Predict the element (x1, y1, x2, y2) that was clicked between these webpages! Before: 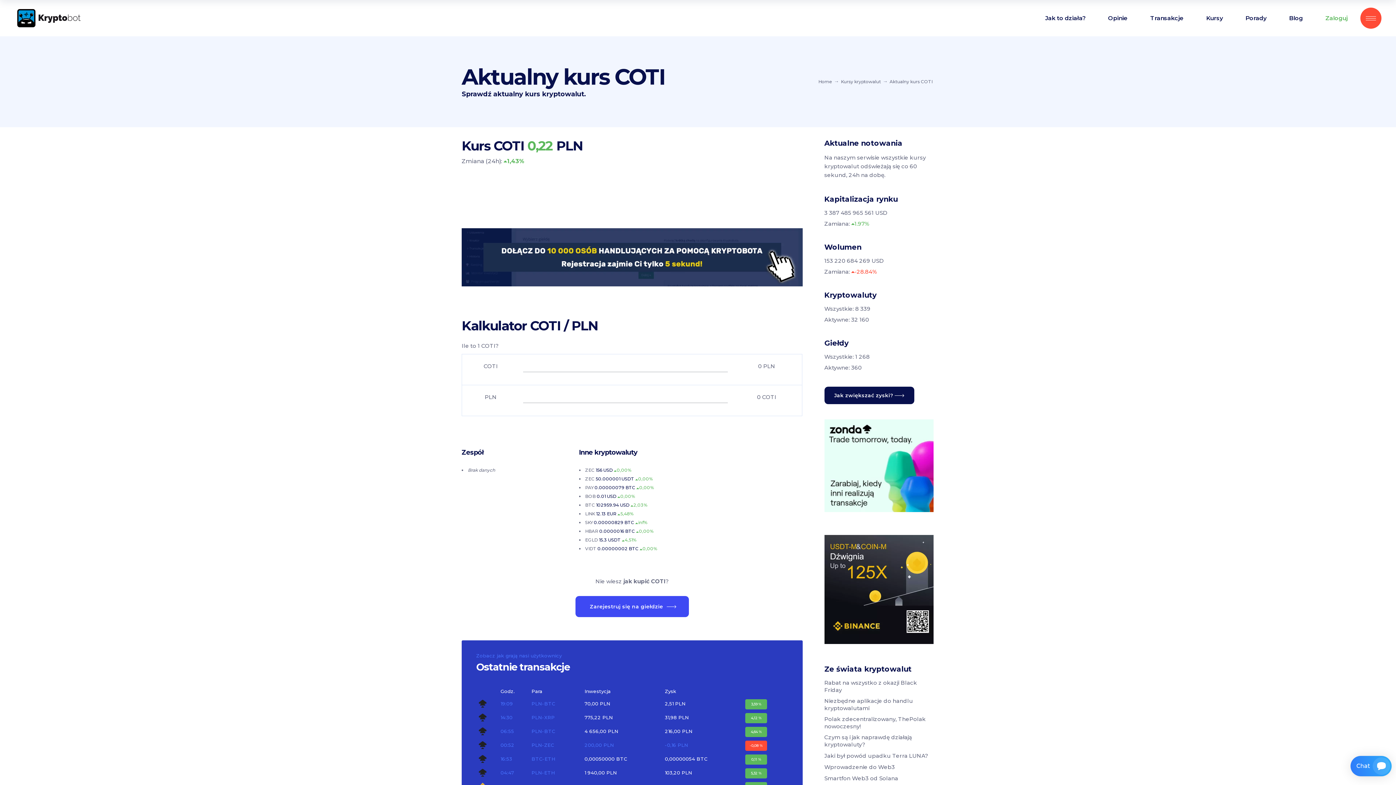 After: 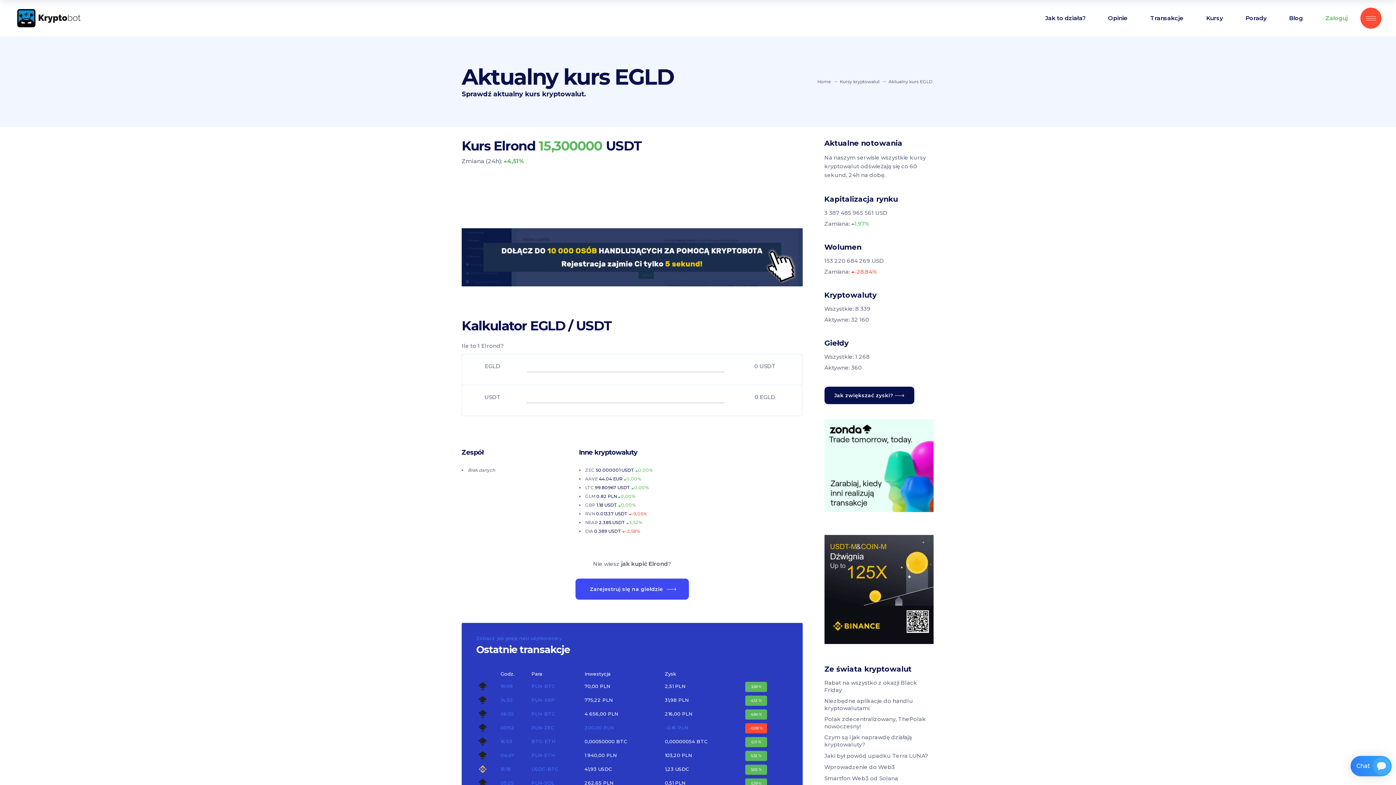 Action: bbox: (599, 537, 636, 542) label: 15.3 USDT 
4,51%